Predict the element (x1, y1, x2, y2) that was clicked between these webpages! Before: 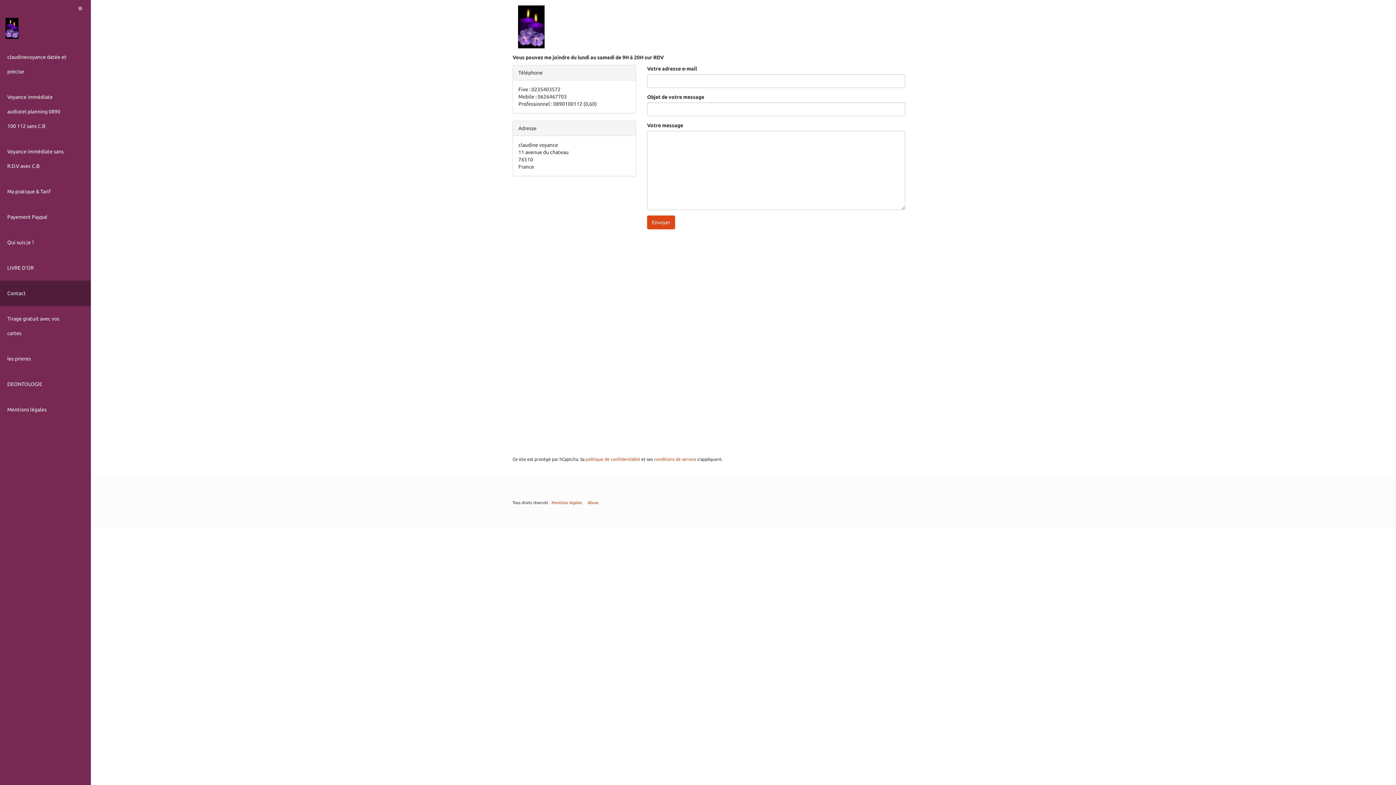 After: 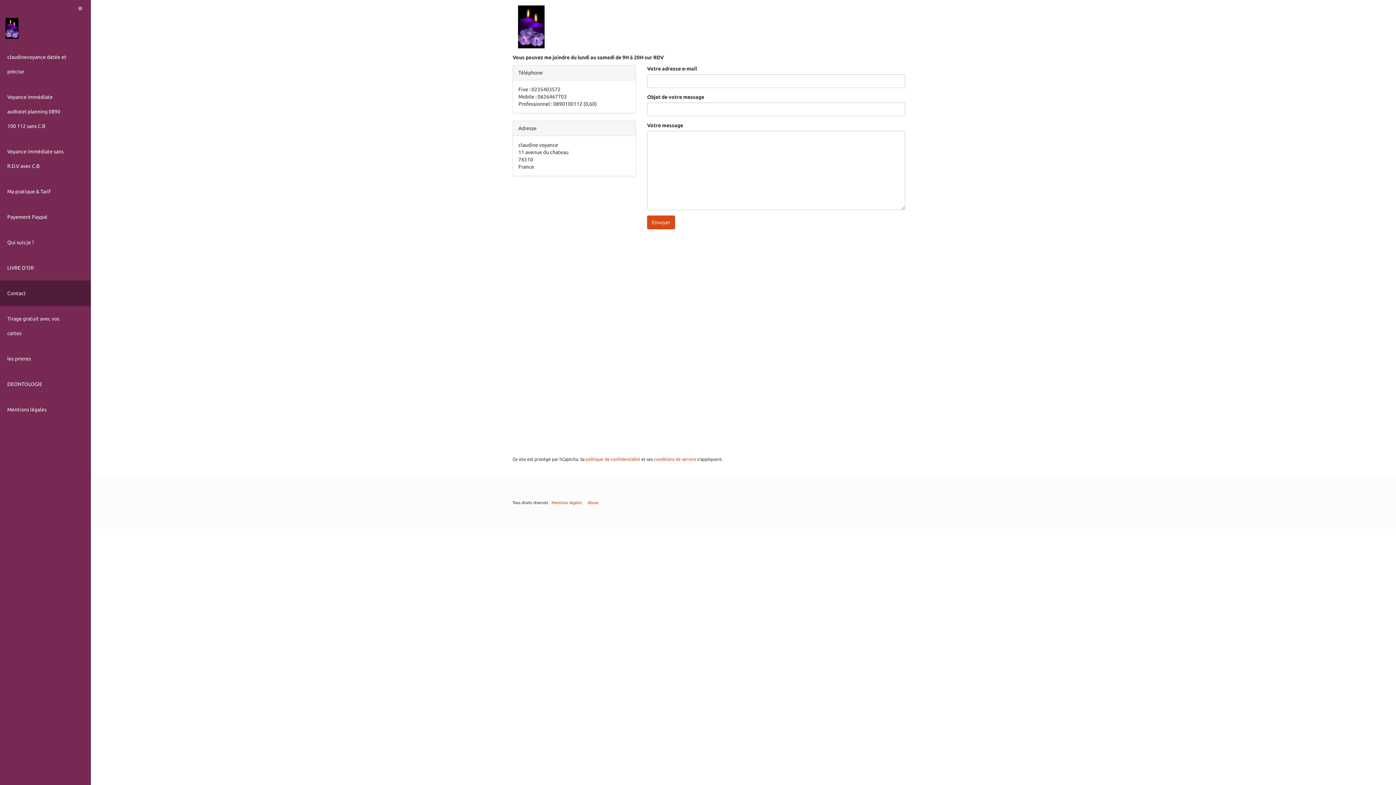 Action: label: Contact bbox: (0, 280, 90, 306)